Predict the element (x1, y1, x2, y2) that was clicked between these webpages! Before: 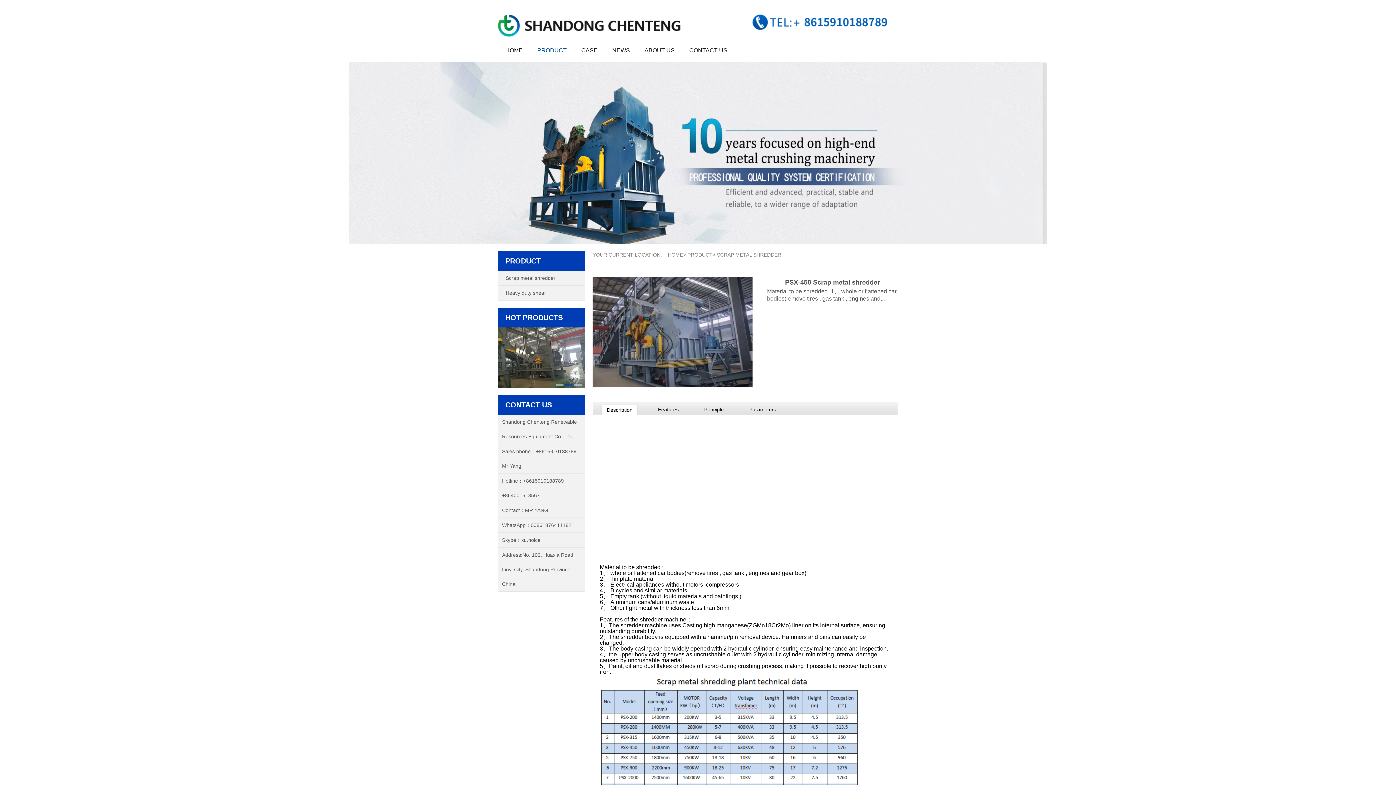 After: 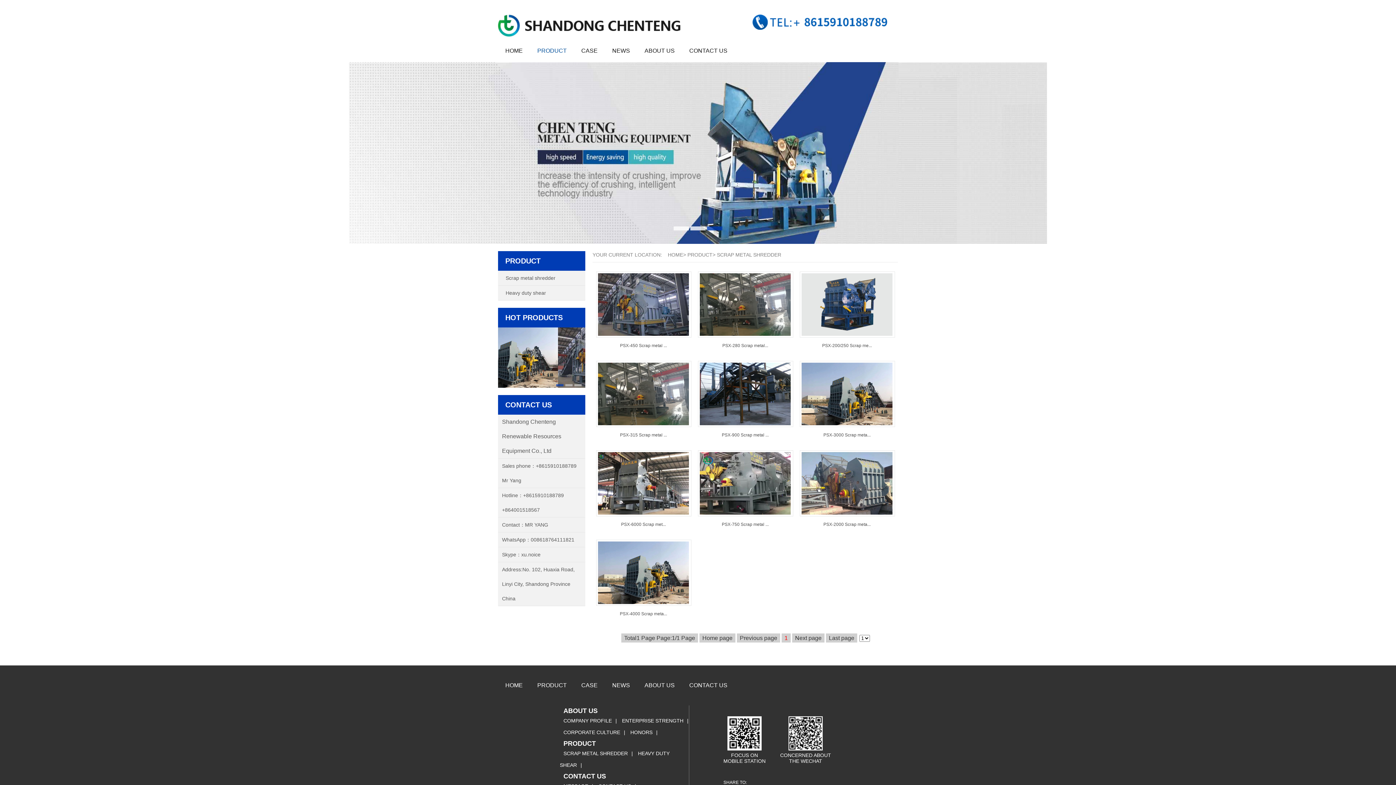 Action: bbox: (502, 275, 555, 281) label: Scrap metal shredder